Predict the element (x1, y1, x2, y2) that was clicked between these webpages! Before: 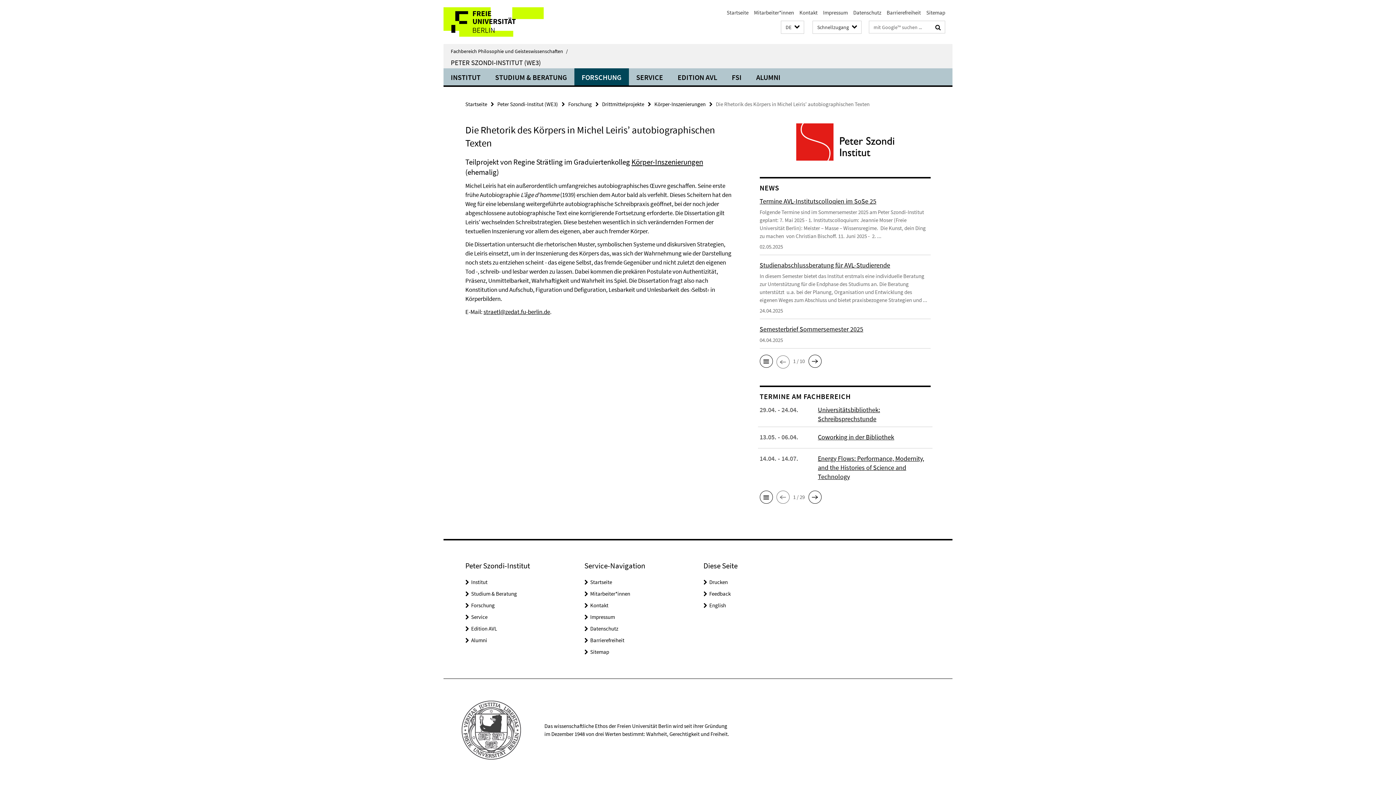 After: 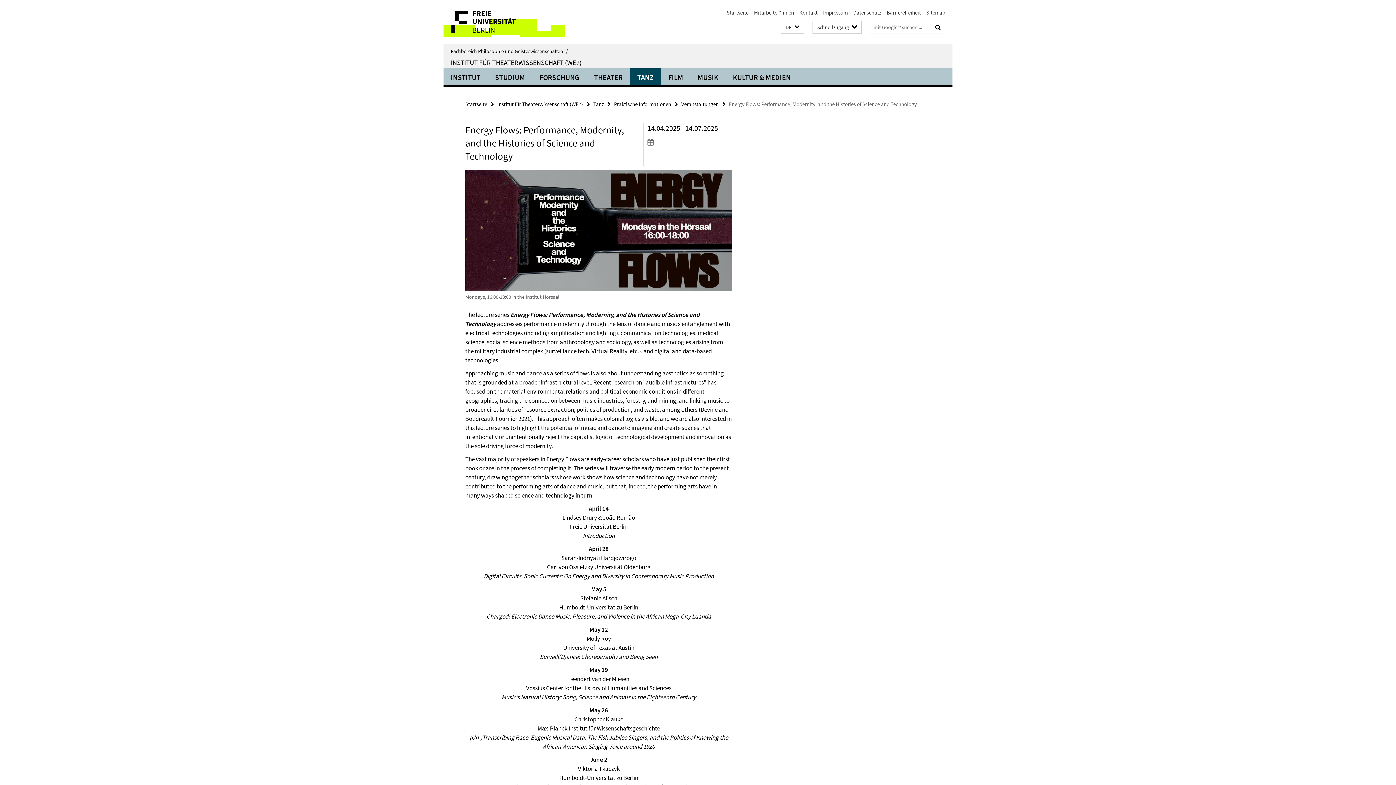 Action: label: Energy Flows: Performance, Modernity, and the Histories of Science and Technology bbox: (818, 454, 924, 481)